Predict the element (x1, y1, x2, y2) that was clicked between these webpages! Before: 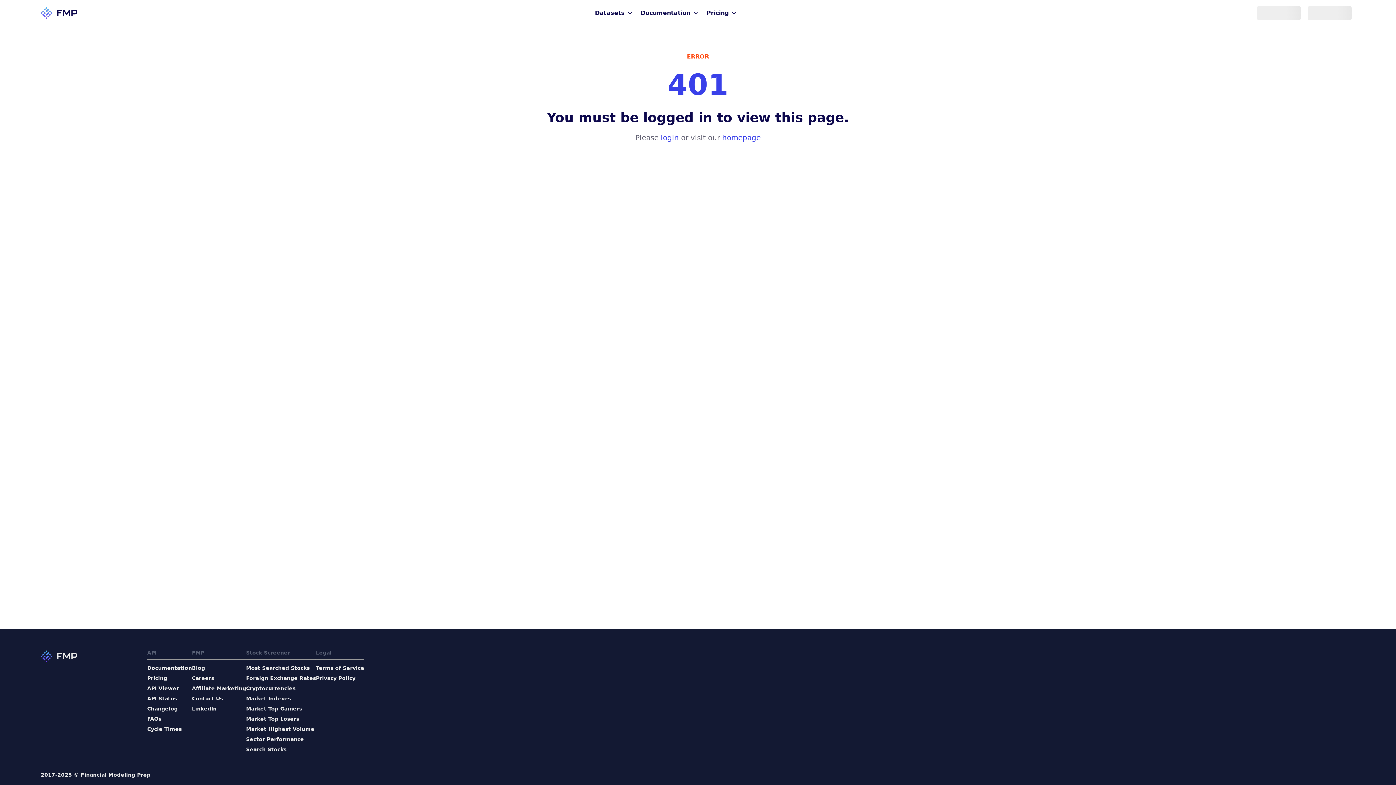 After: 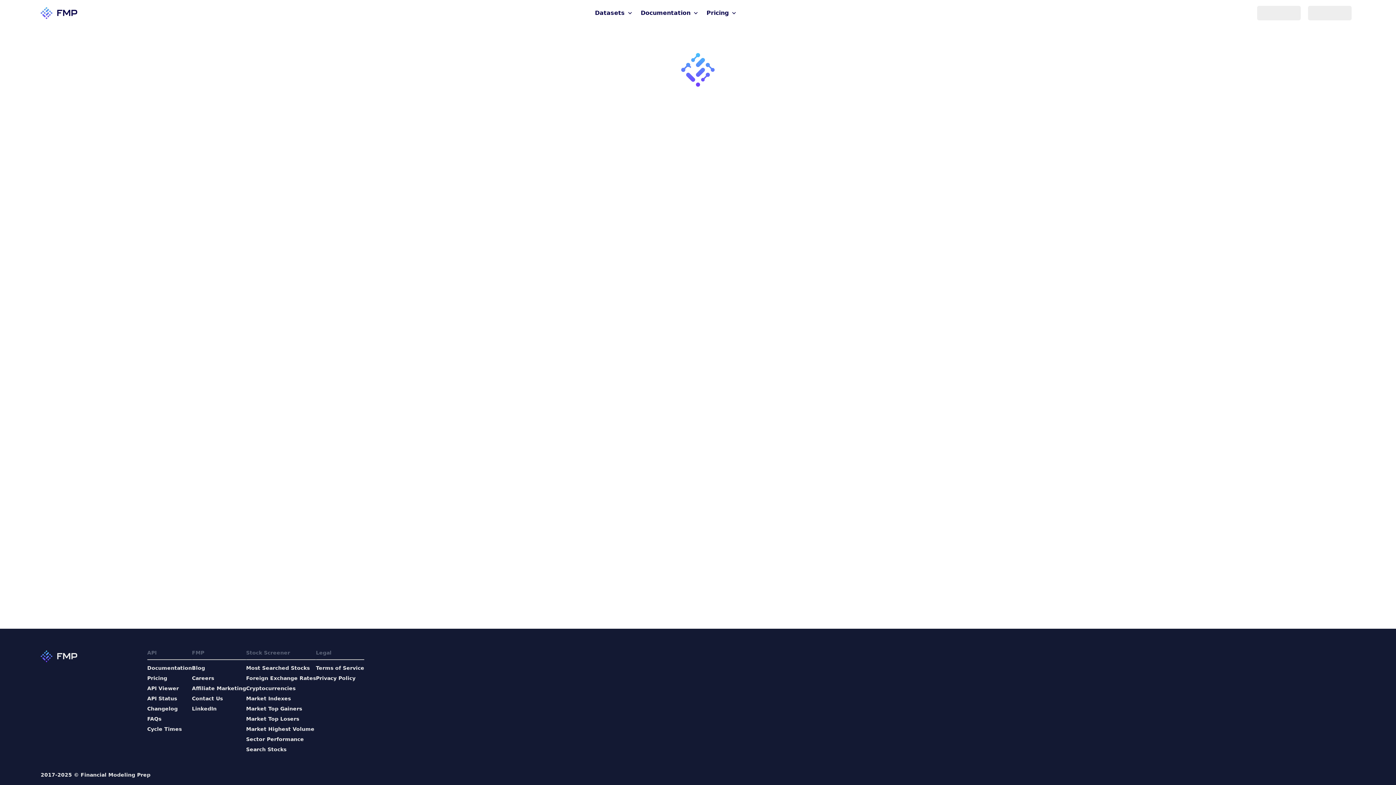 Action: label: API Status bbox: (147, 695, 192, 702)